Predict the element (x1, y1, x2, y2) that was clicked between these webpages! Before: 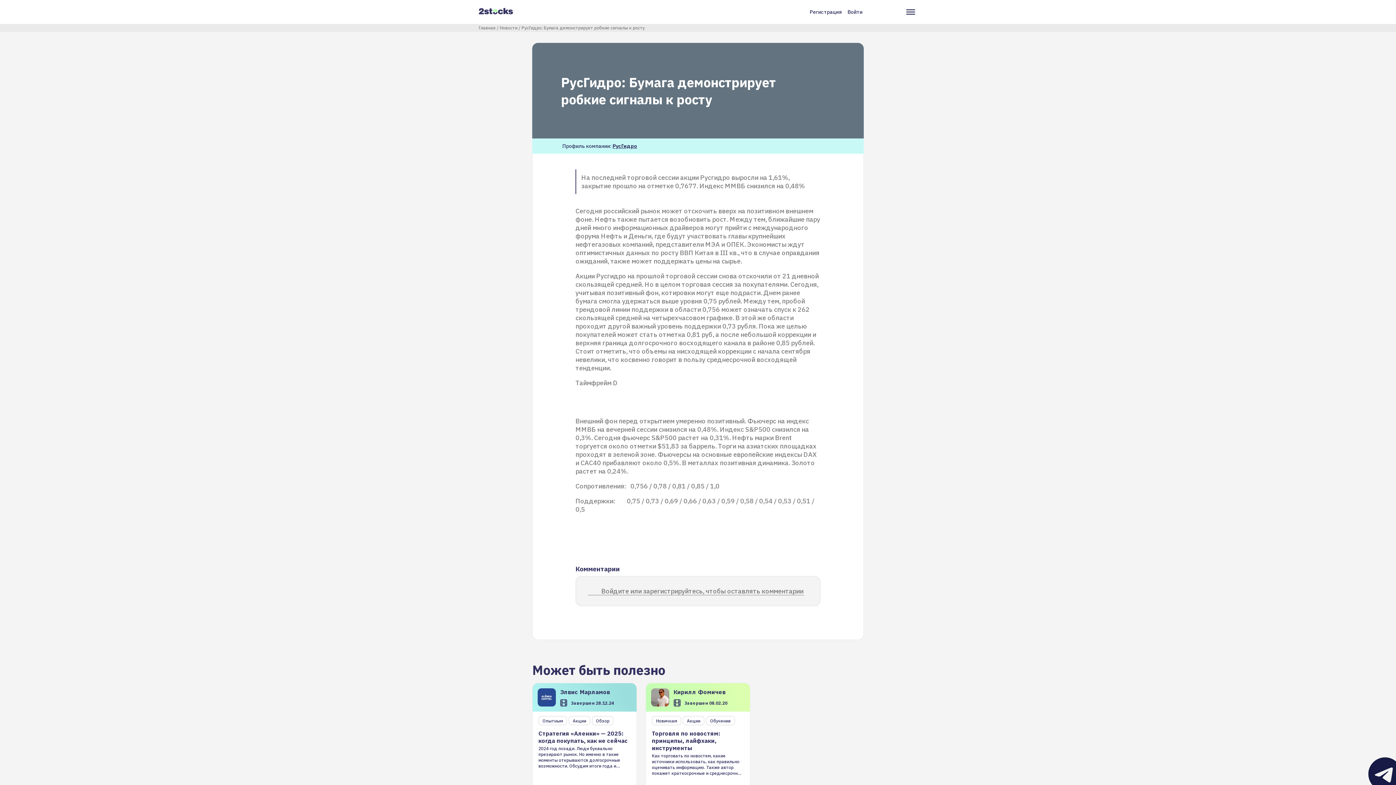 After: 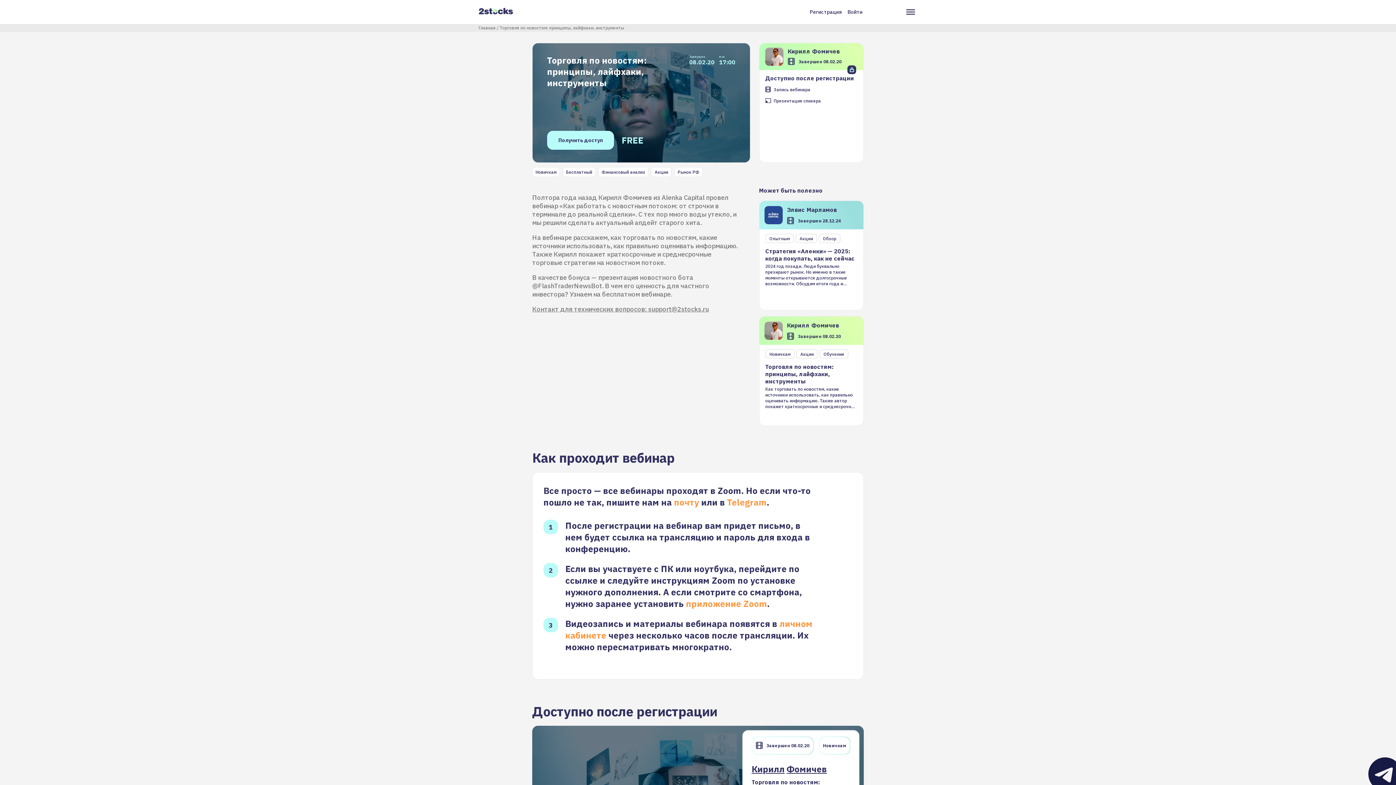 Action: bbox: (645, 683, 750, 793) label: КириллФомичев
Завершен 08.02.20
Новичкам
Акции
Обучение
Торговля по новостям: принципы, лайфхаки, инструменты

Как торговать по новостям, какие источники использовать, как правильно оценивать информацию. Также автор покажет краткосрочные и среднесрочные торговые стратегии на новостном потоке

Торговля по новостям: принципы, лайфхаки, инструменты
Запись вебинара
Презентация спикера